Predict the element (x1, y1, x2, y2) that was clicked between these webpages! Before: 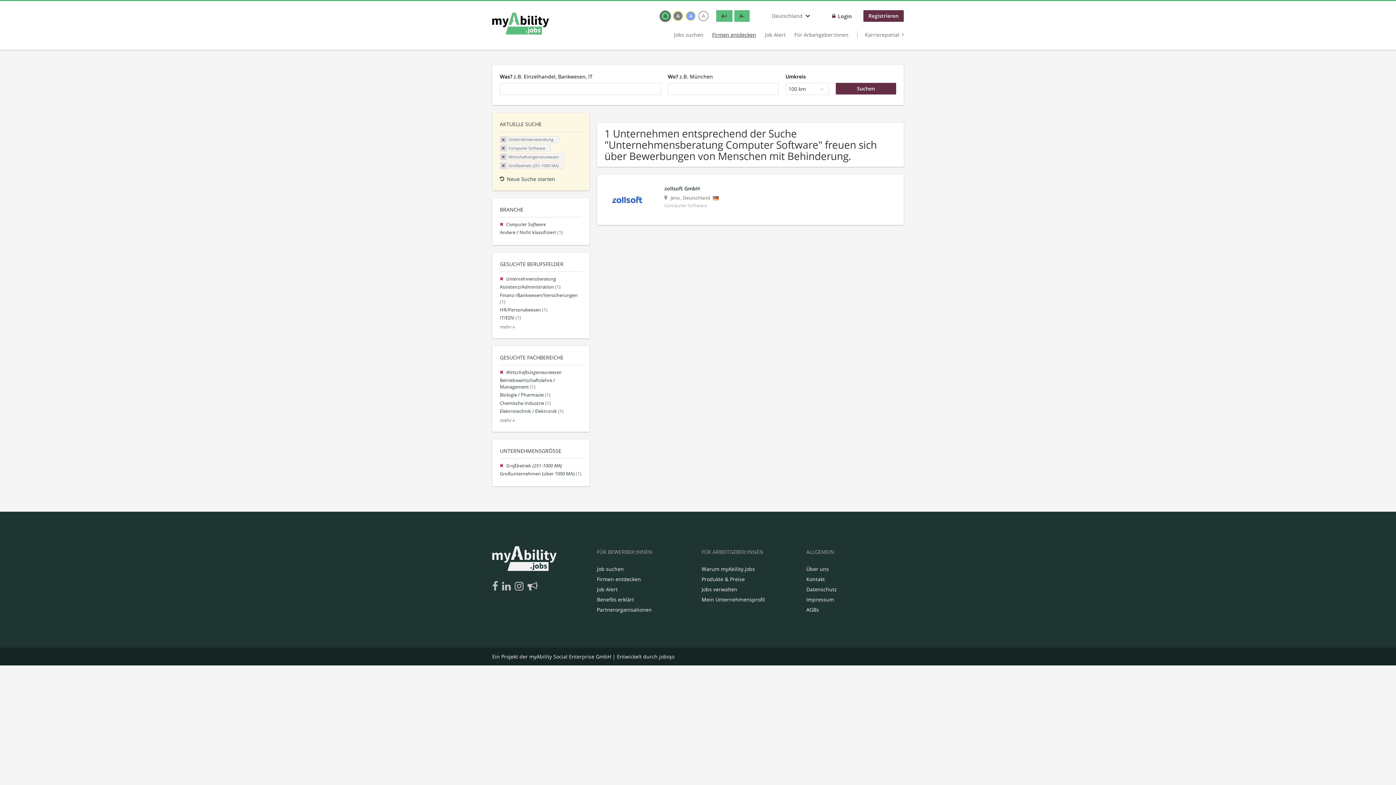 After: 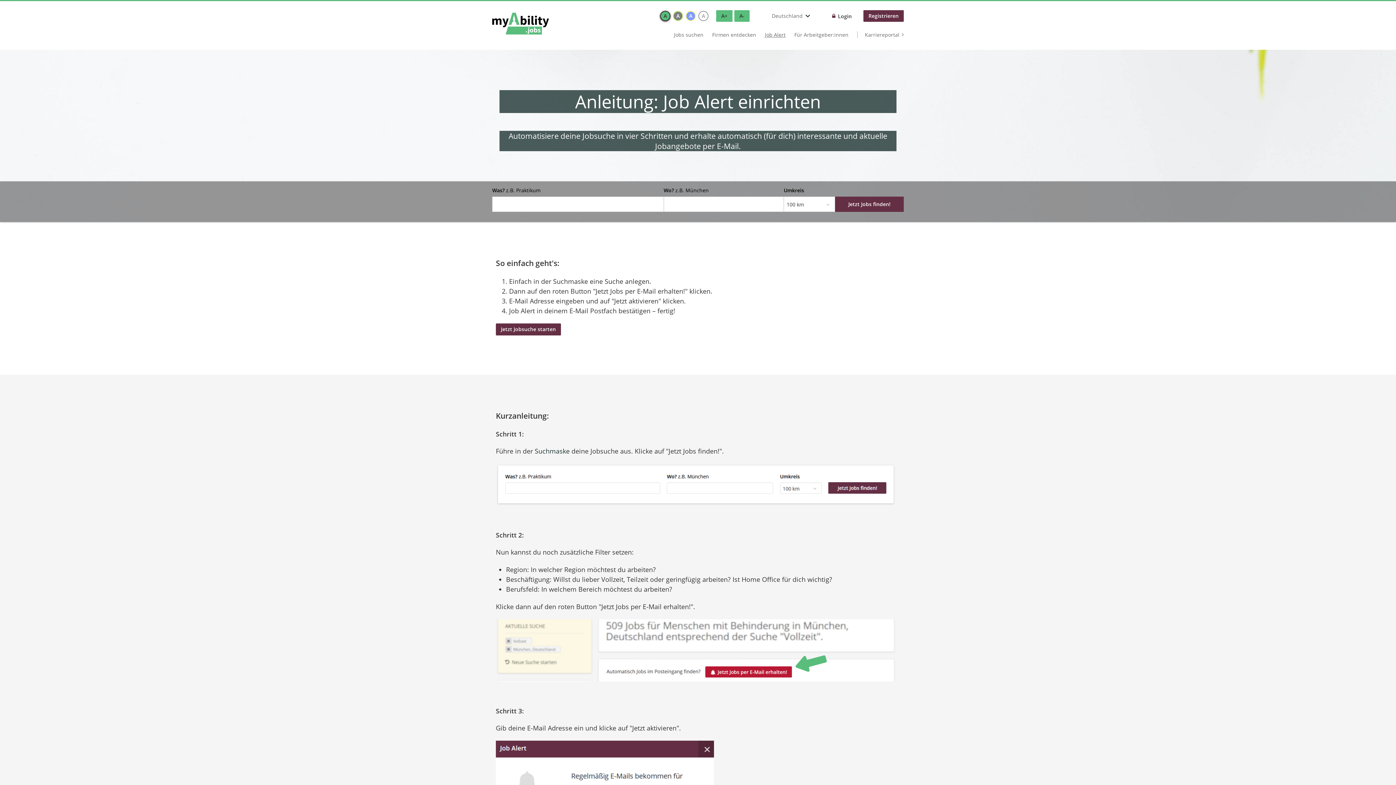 Action: bbox: (597, 586, 617, 593) label: Job Alert